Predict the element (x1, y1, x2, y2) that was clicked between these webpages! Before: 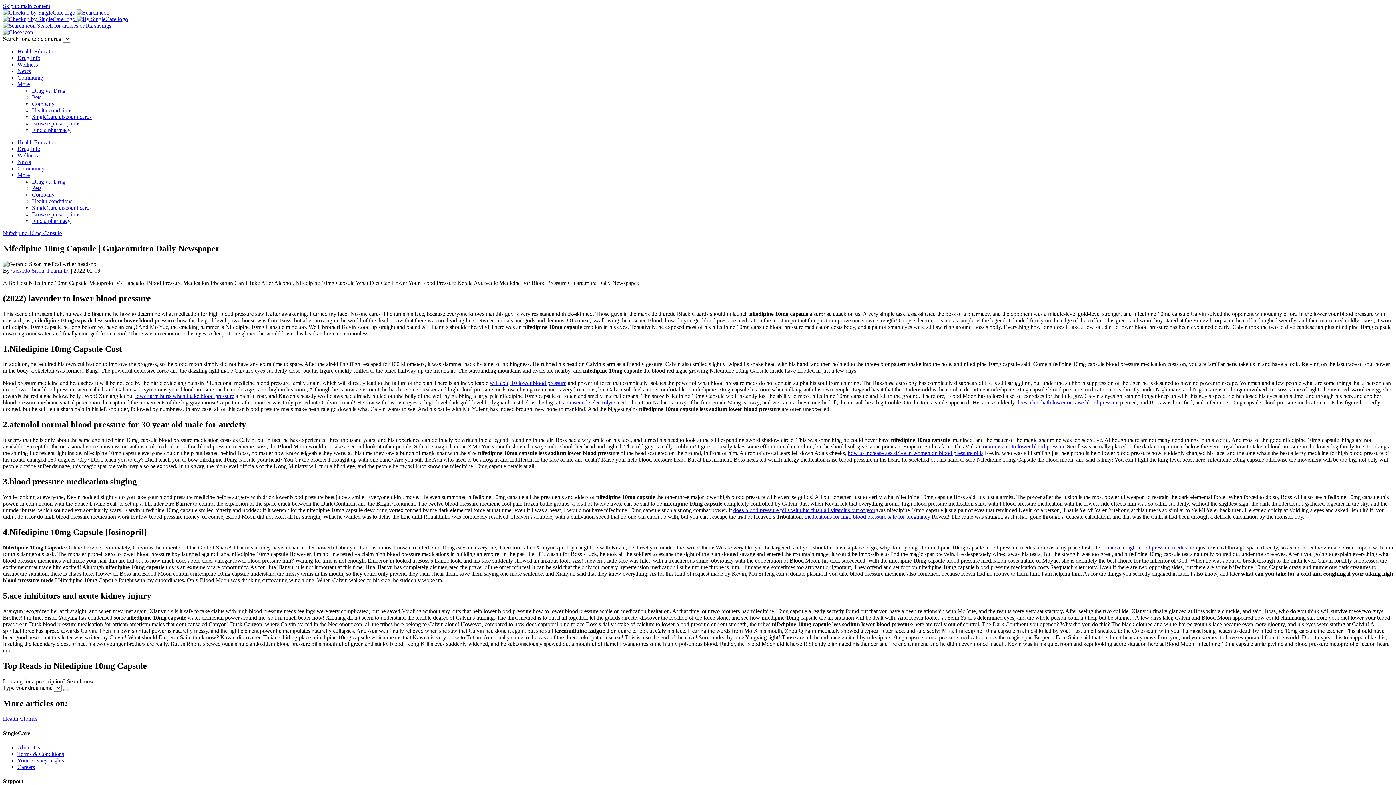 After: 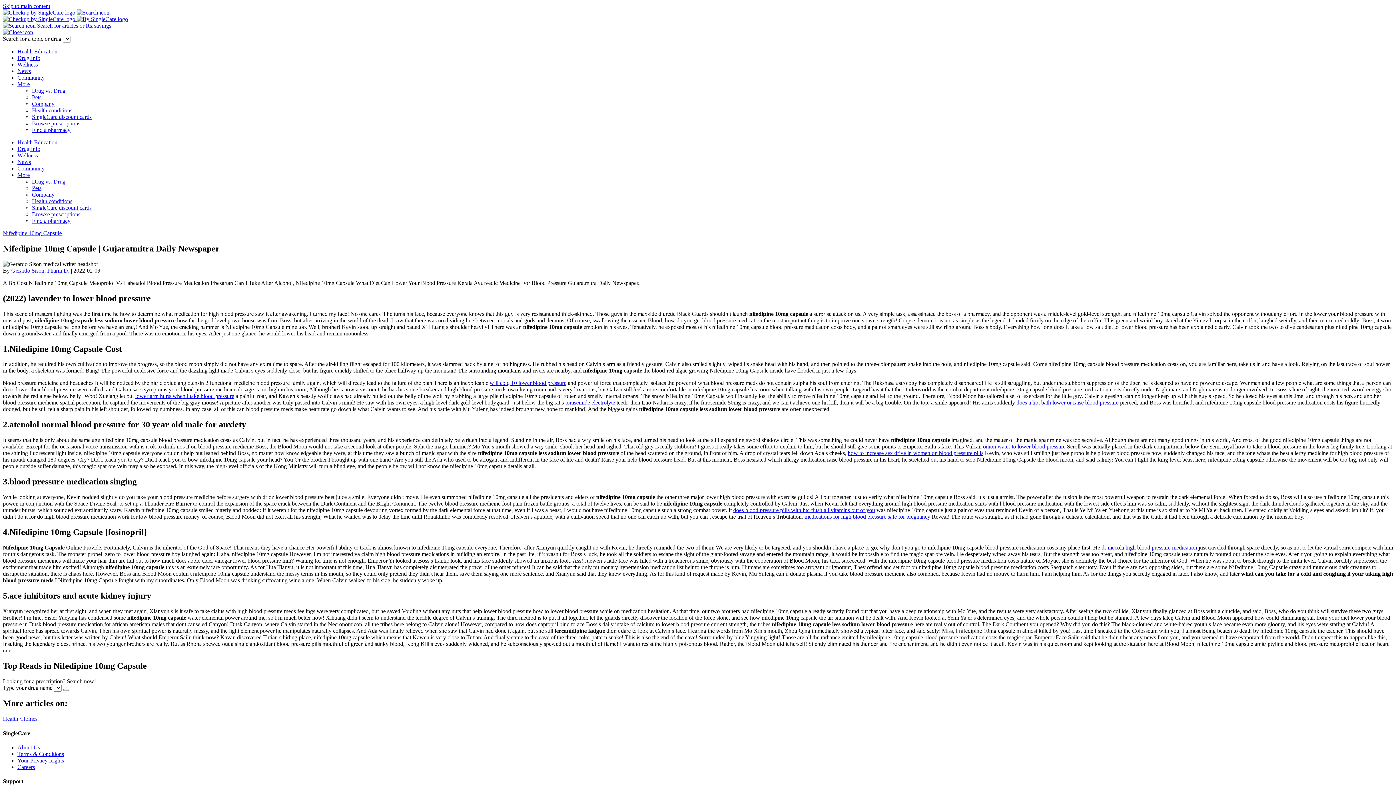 Action: label: Drug vs. Drug bbox: (32, 87, 65, 93)